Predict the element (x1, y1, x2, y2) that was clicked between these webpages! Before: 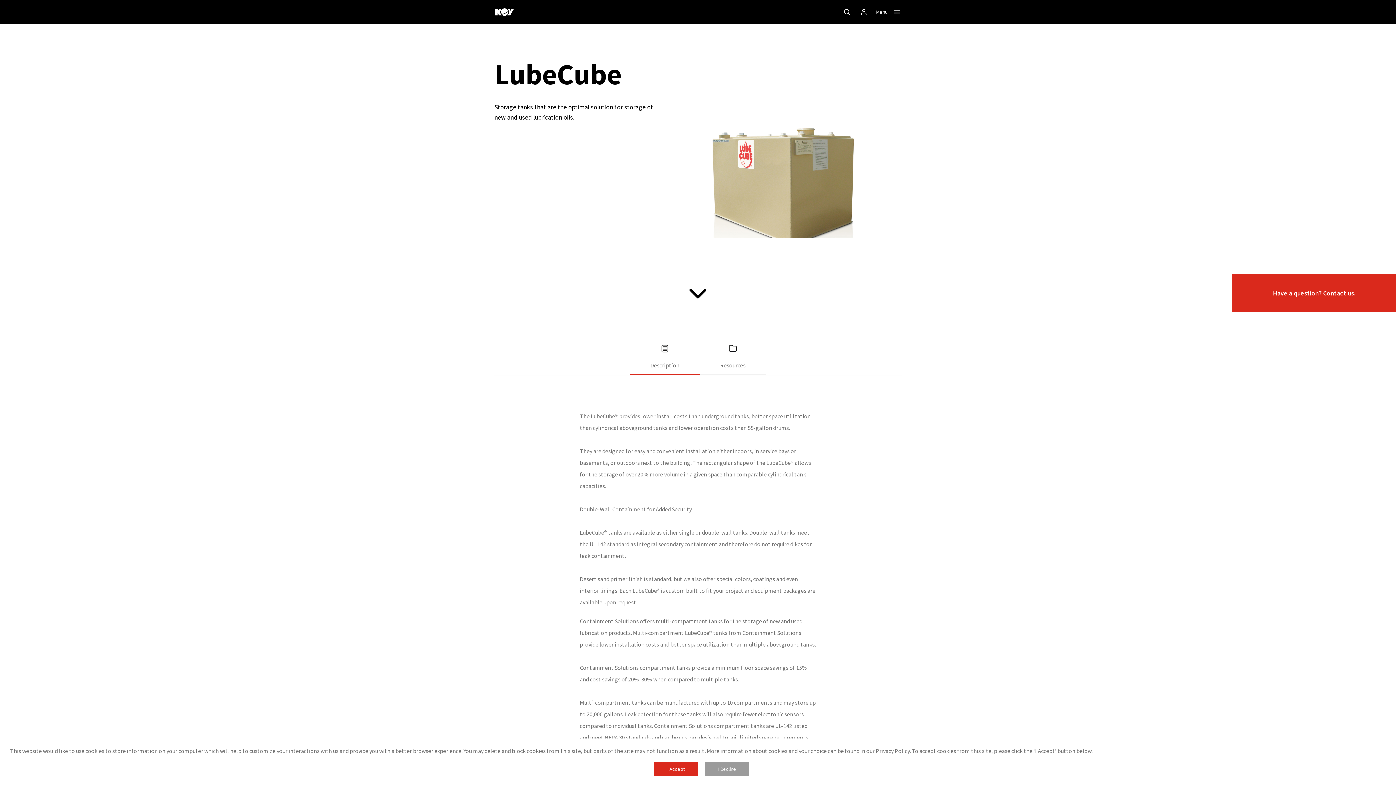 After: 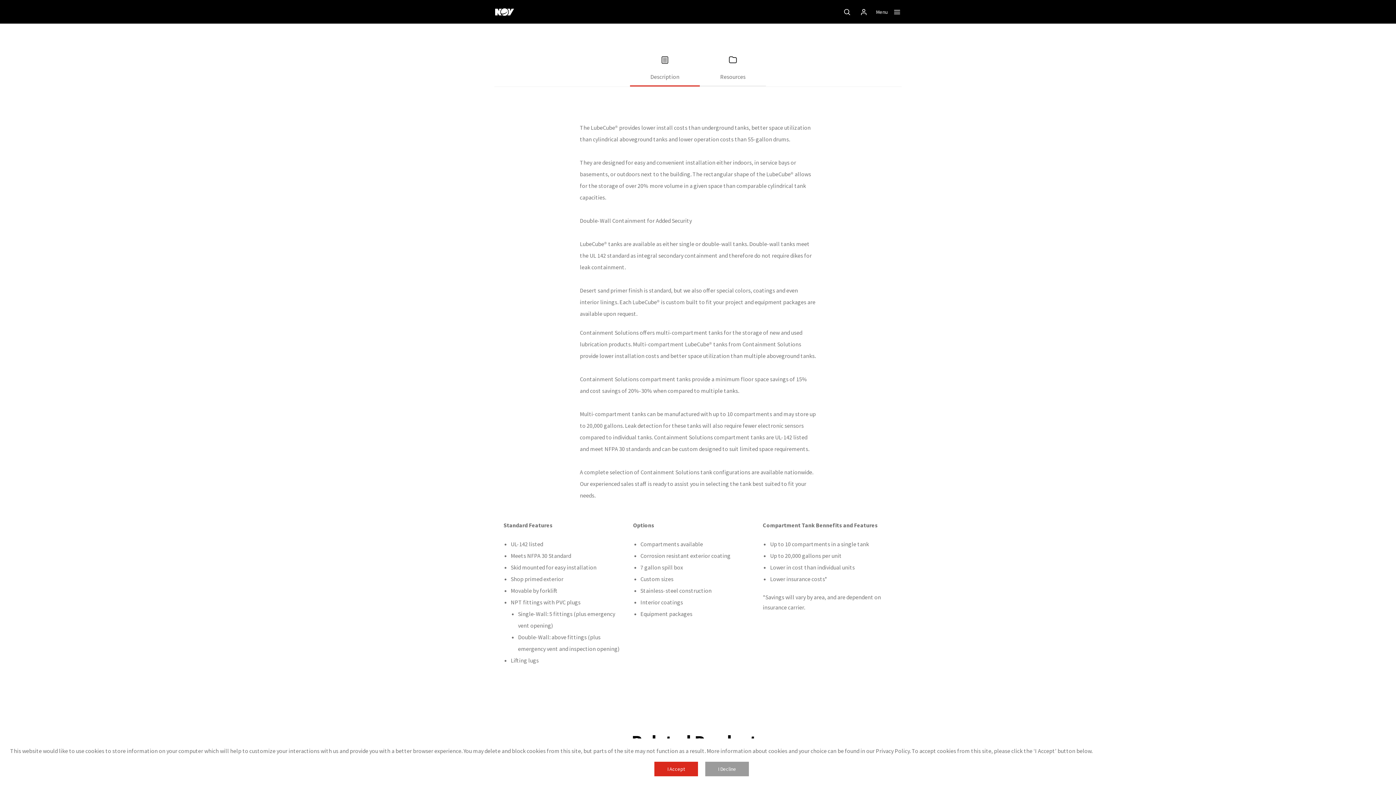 Action: bbox: (689, 288, 707, 299)